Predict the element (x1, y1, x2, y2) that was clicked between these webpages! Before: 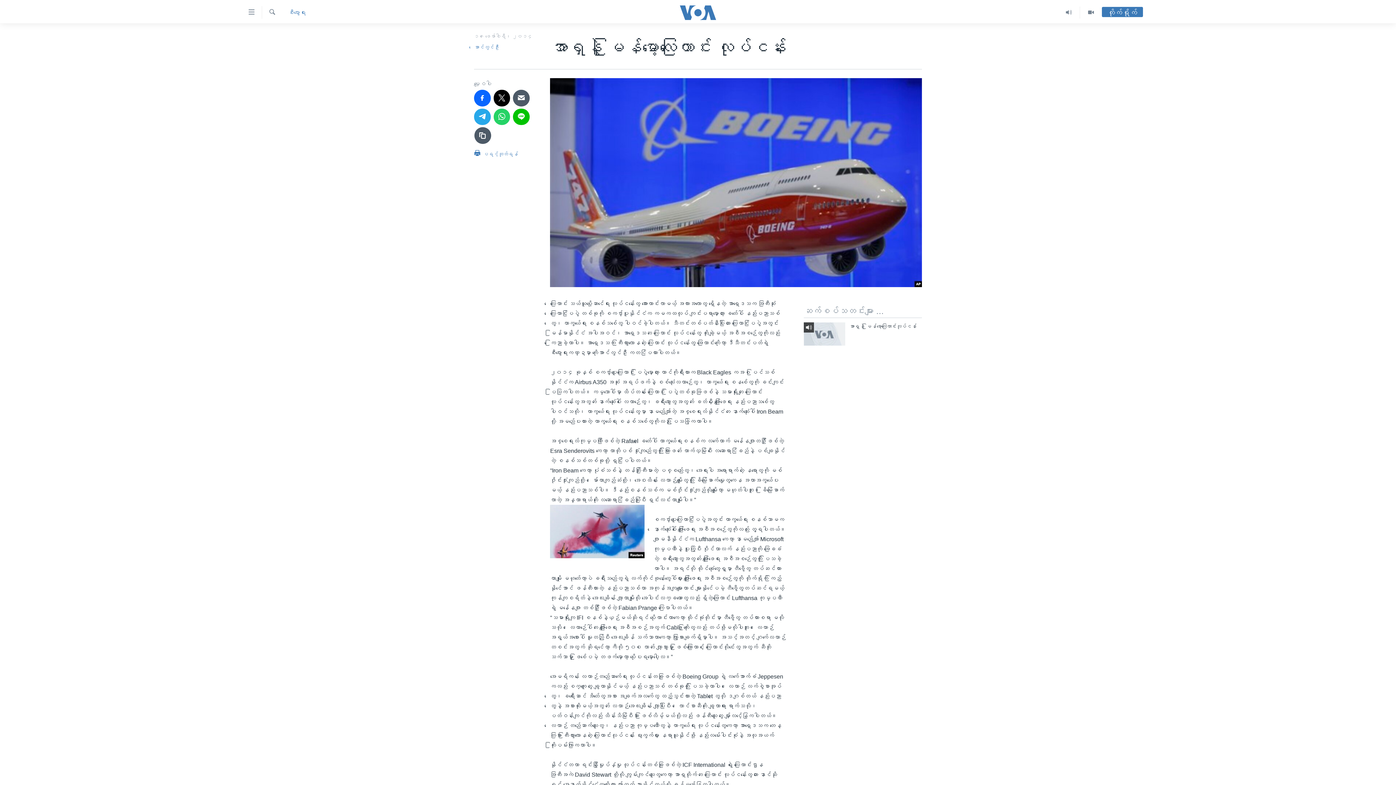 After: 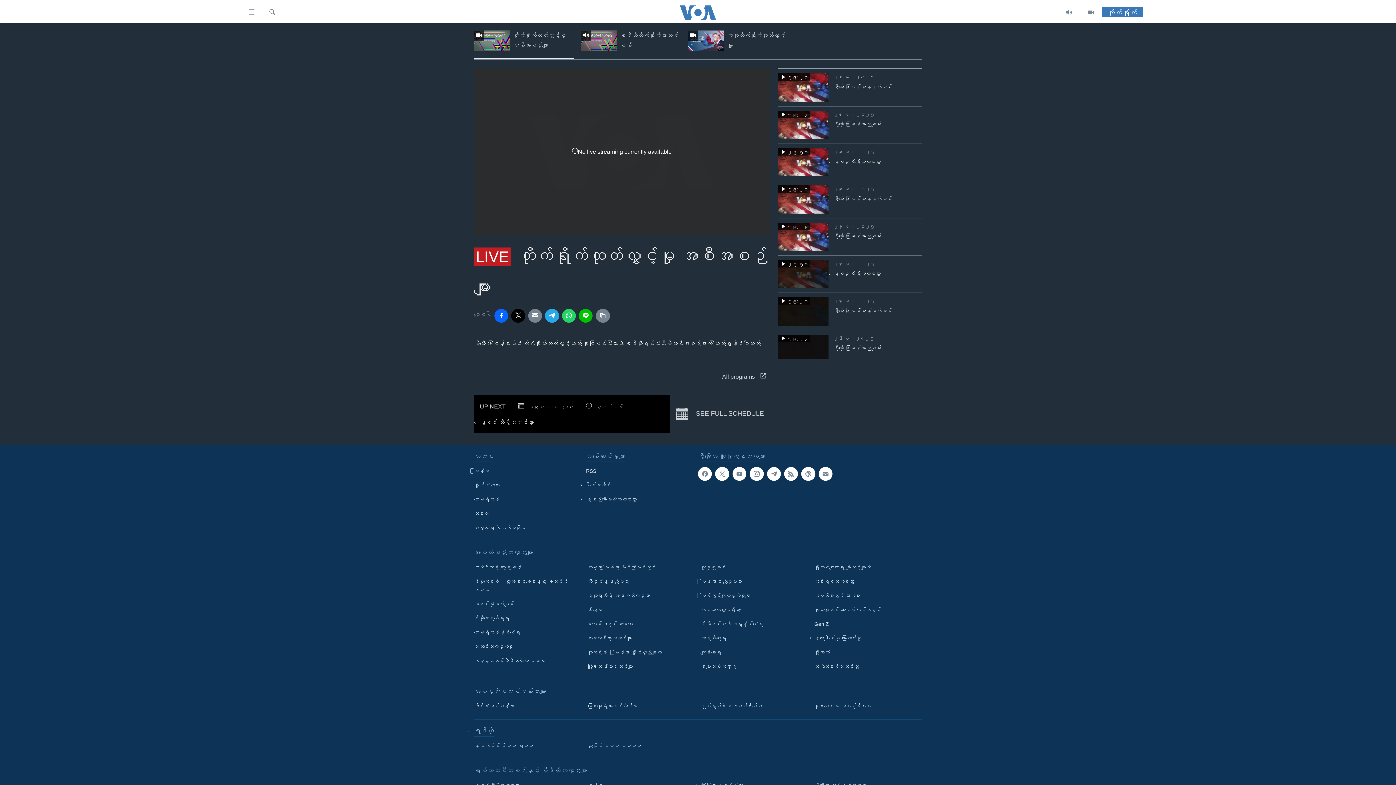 Action: label: တိုက်ရိုက် bbox: (1102, 10, 1143, 16)